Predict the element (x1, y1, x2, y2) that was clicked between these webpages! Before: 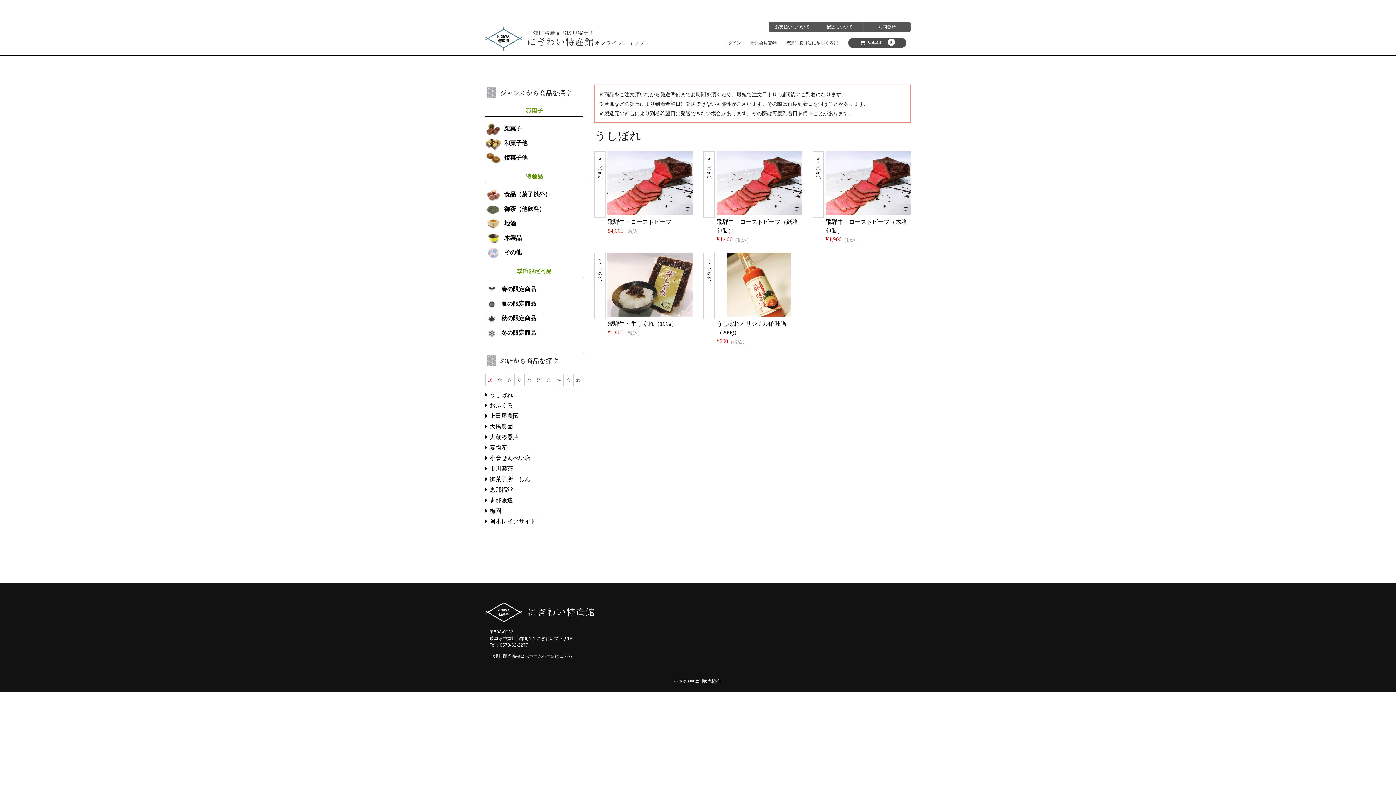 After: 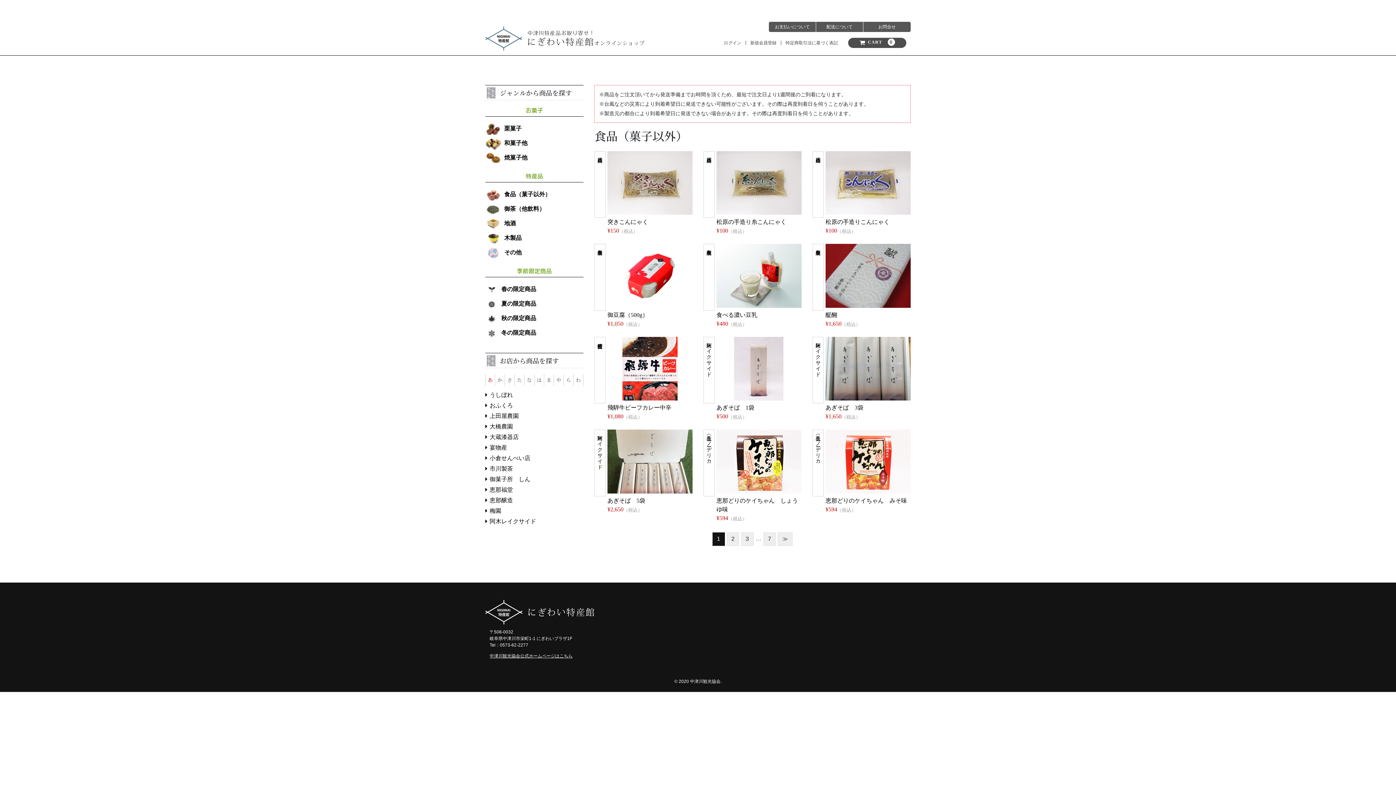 Action: bbox: (485, 191, 550, 197) label: 食品（菓子以外）